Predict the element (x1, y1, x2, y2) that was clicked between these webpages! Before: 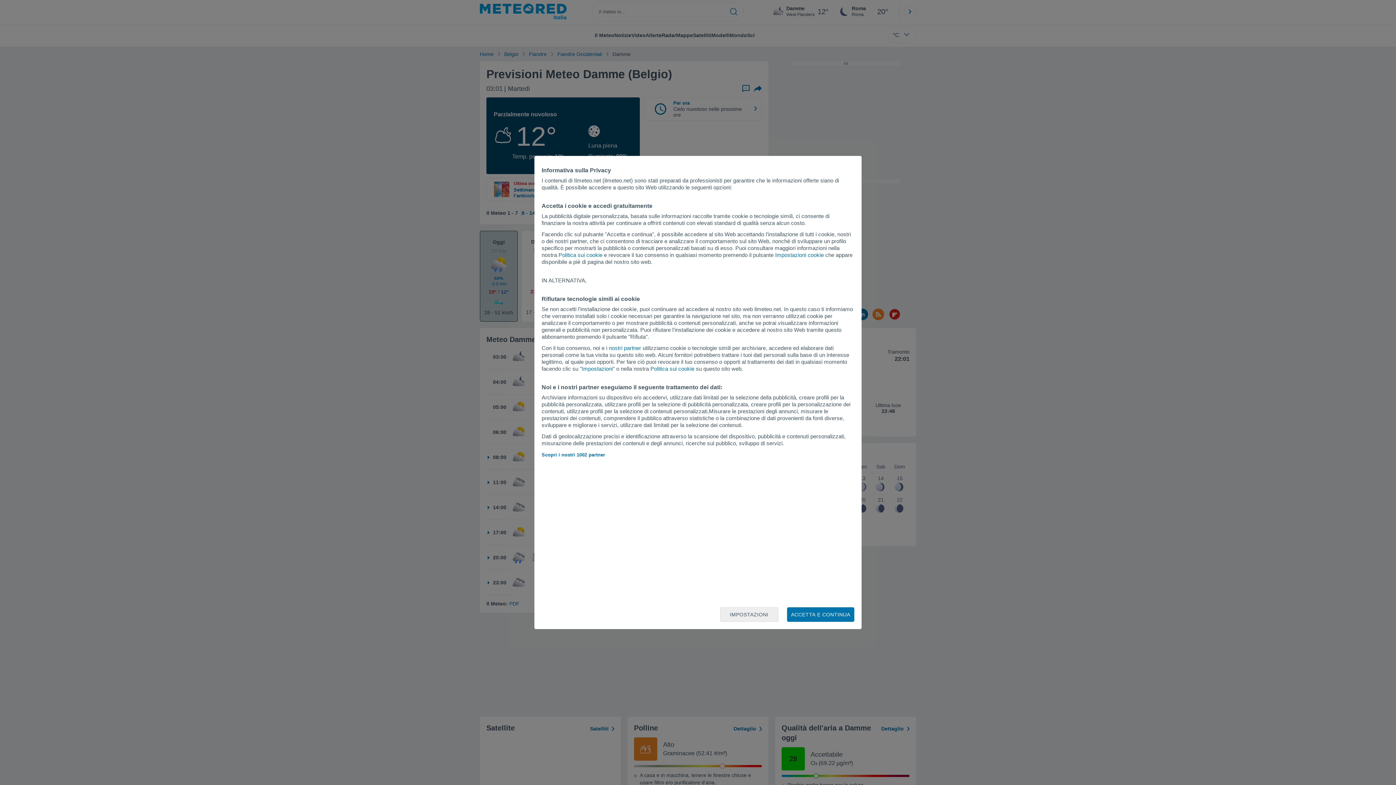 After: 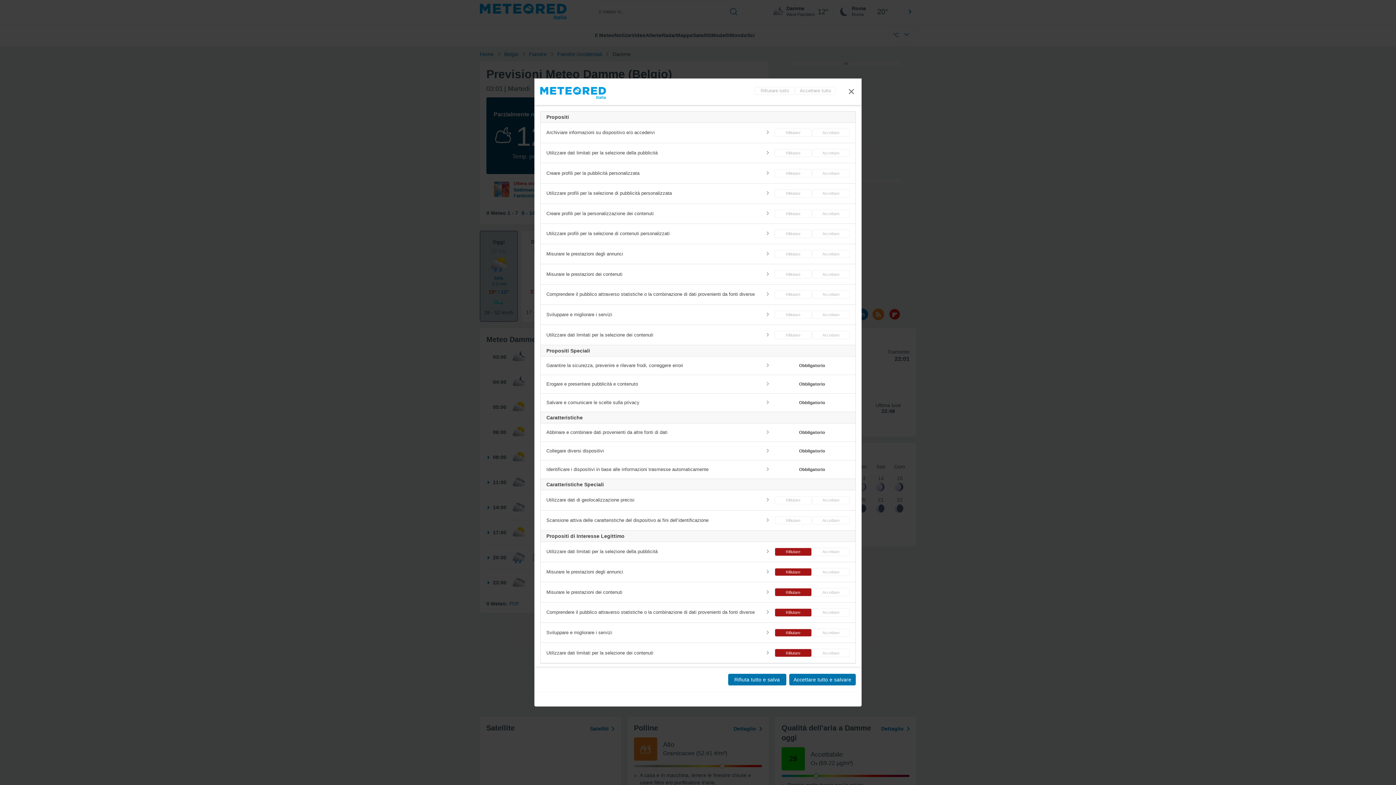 Action: label: IMPOSTAZIONI bbox: (720, 607, 778, 622)